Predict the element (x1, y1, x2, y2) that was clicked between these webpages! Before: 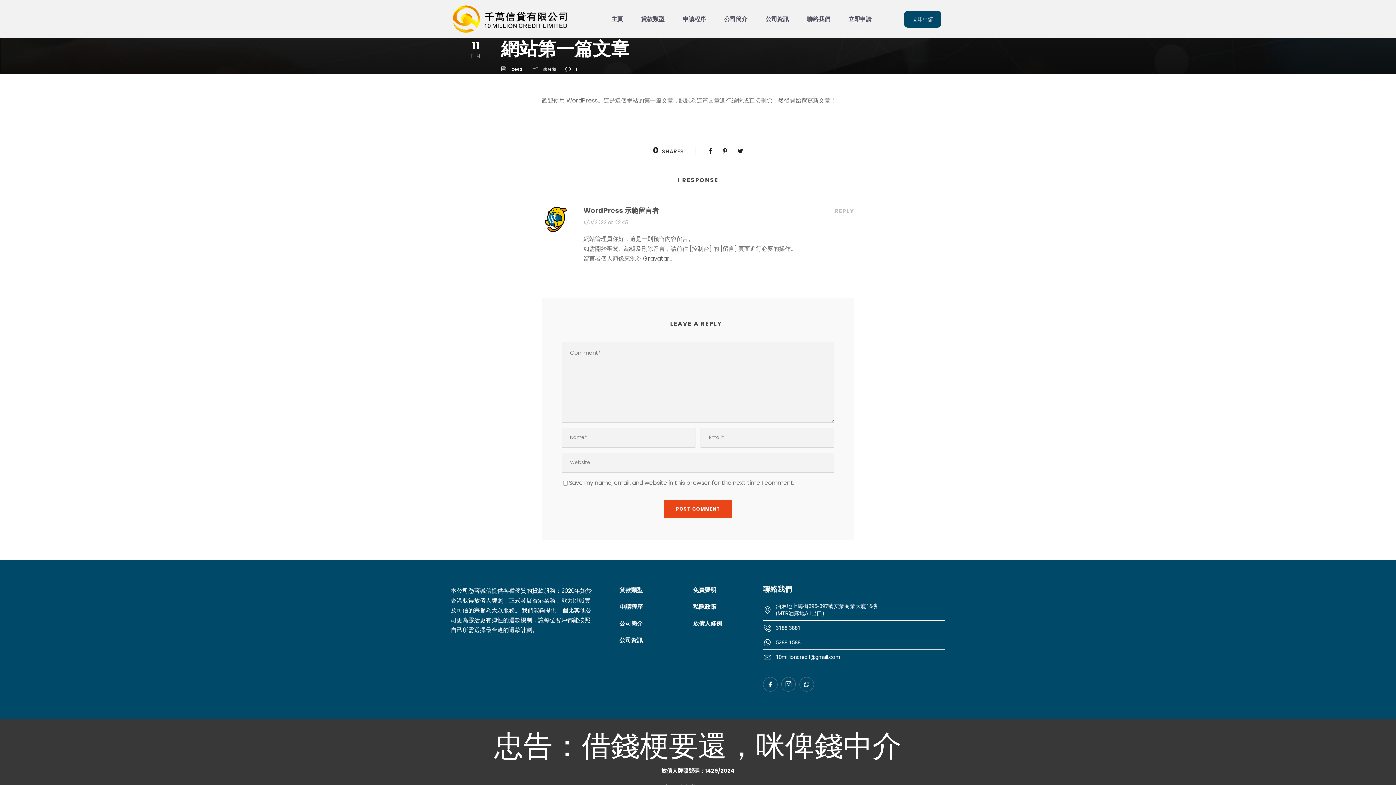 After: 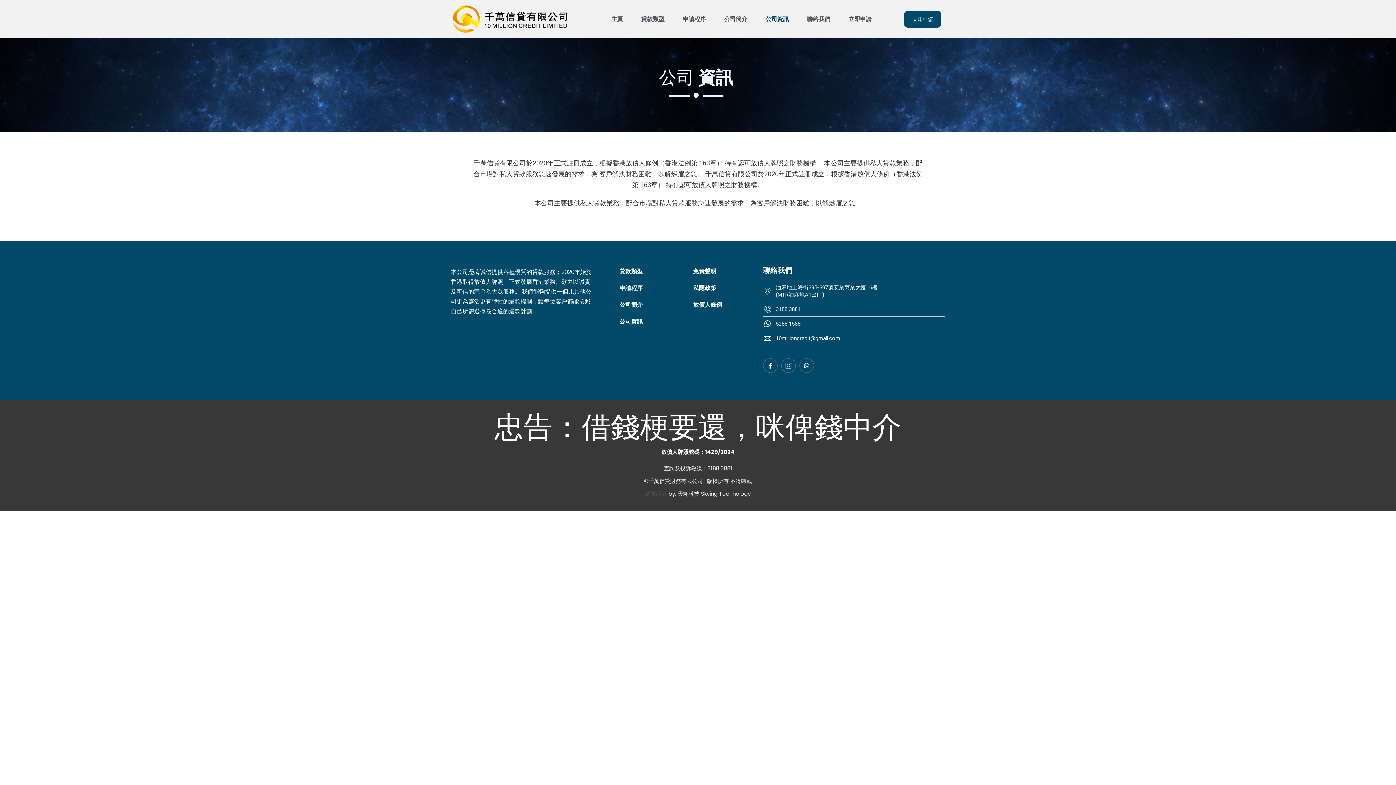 Action: label: 公司資訊 bbox: (614, 632, 680, 649)